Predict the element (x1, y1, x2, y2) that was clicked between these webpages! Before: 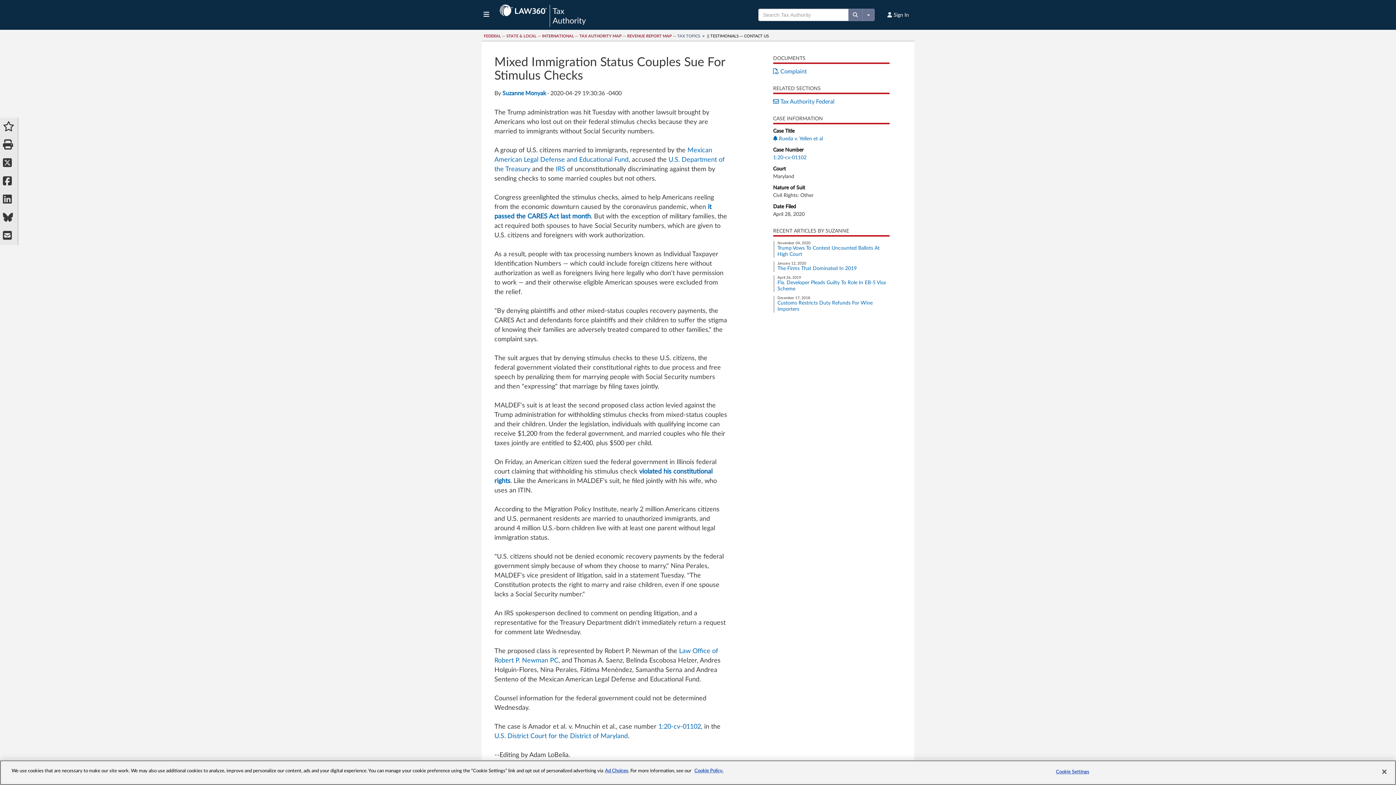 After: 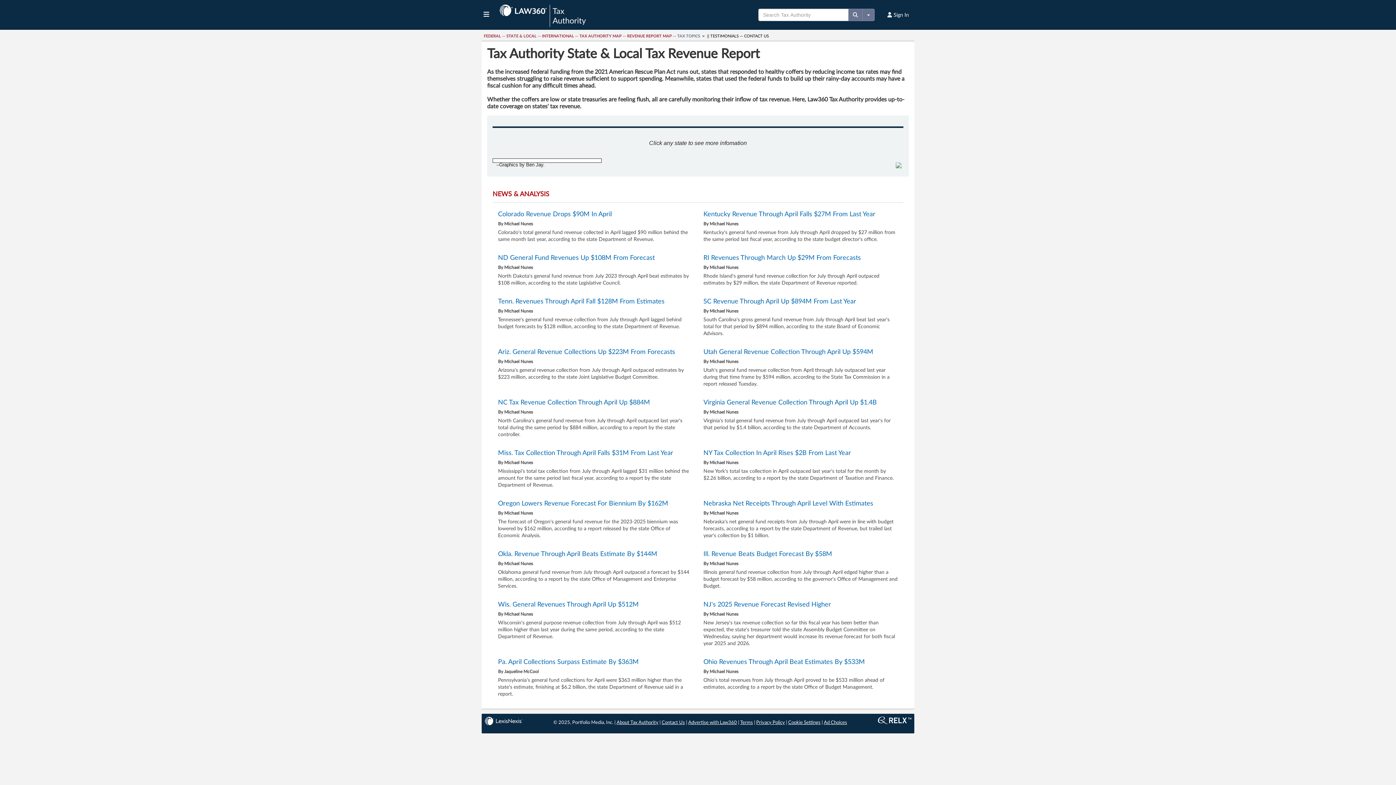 Action: label: REVENUE REPORT MAP bbox: (627, 34, 672, 38)